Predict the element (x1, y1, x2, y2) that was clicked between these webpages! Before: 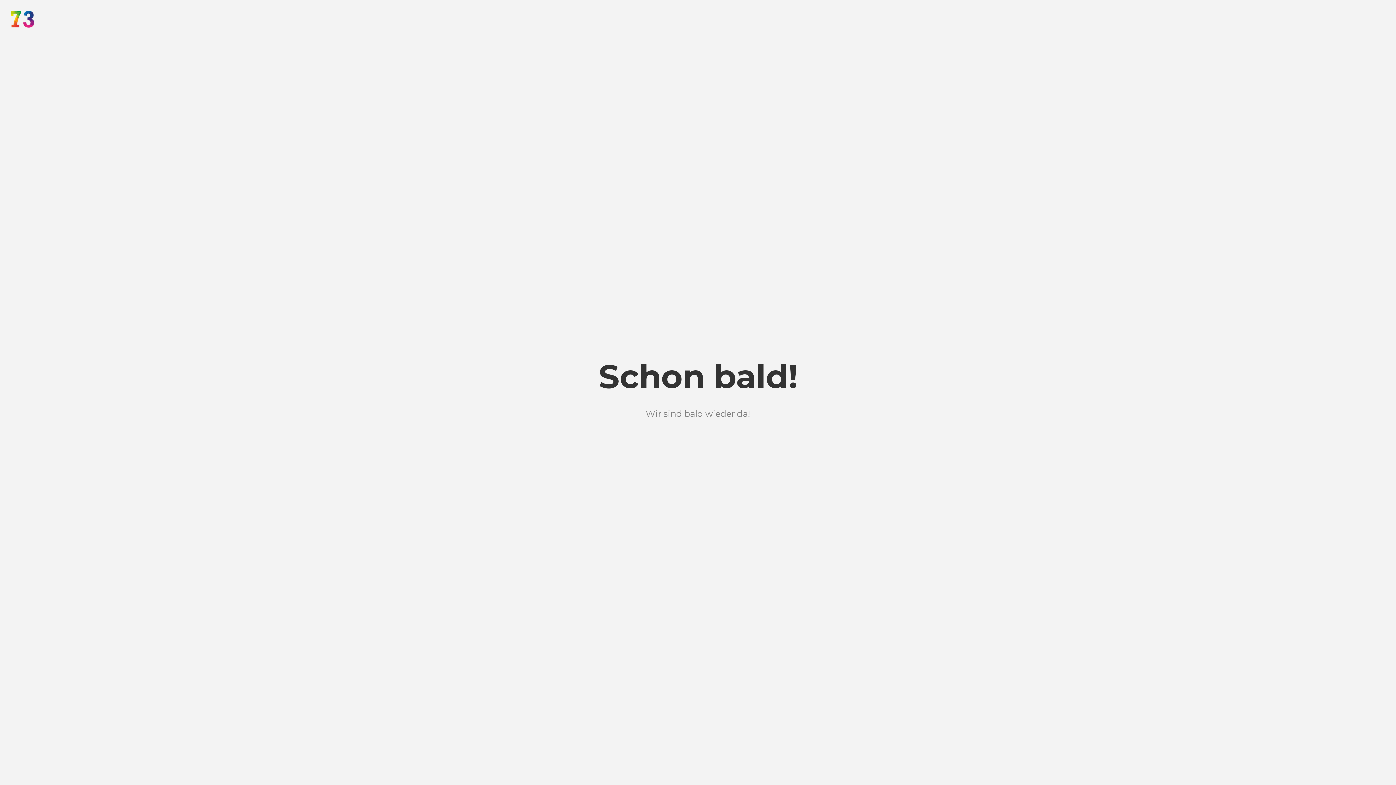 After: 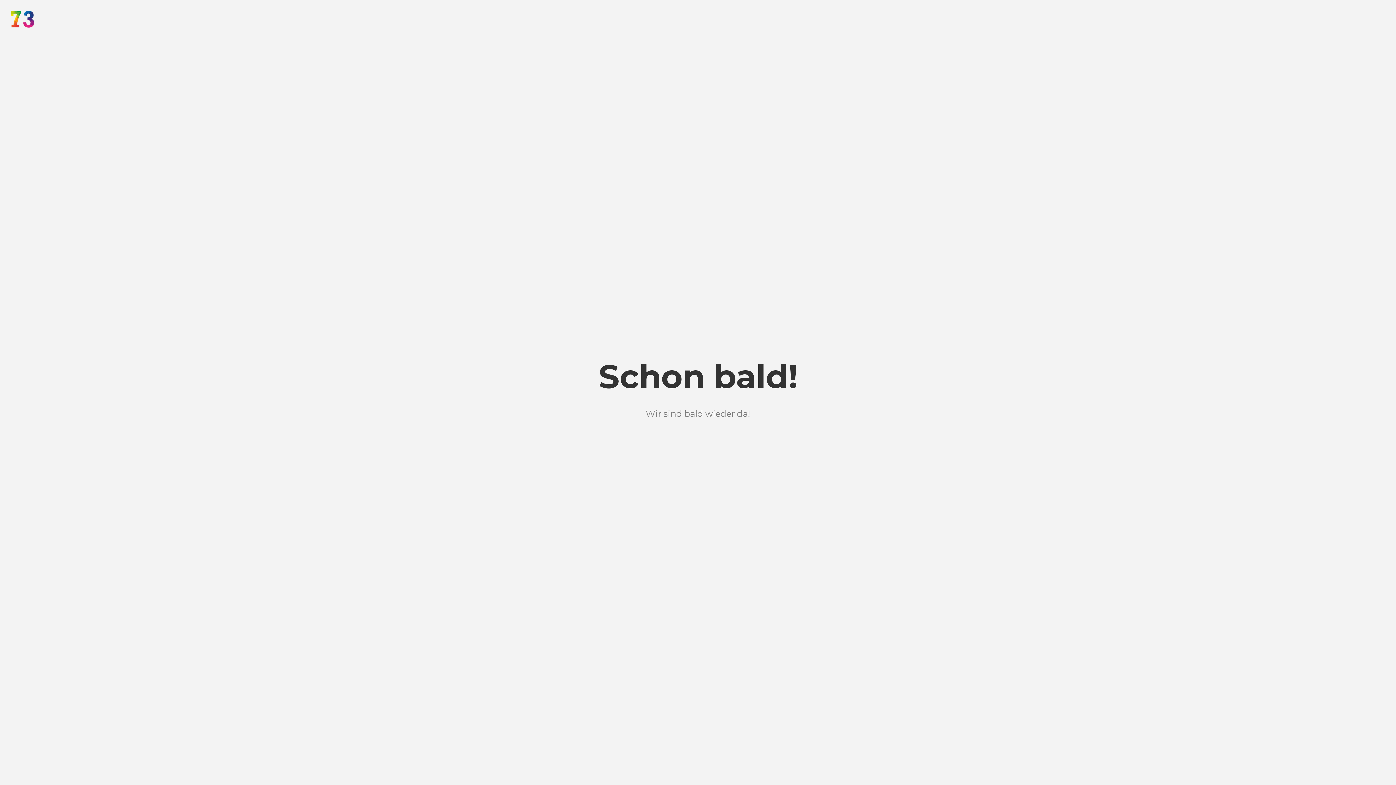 Action: bbox: (10, 15, 34, 22)